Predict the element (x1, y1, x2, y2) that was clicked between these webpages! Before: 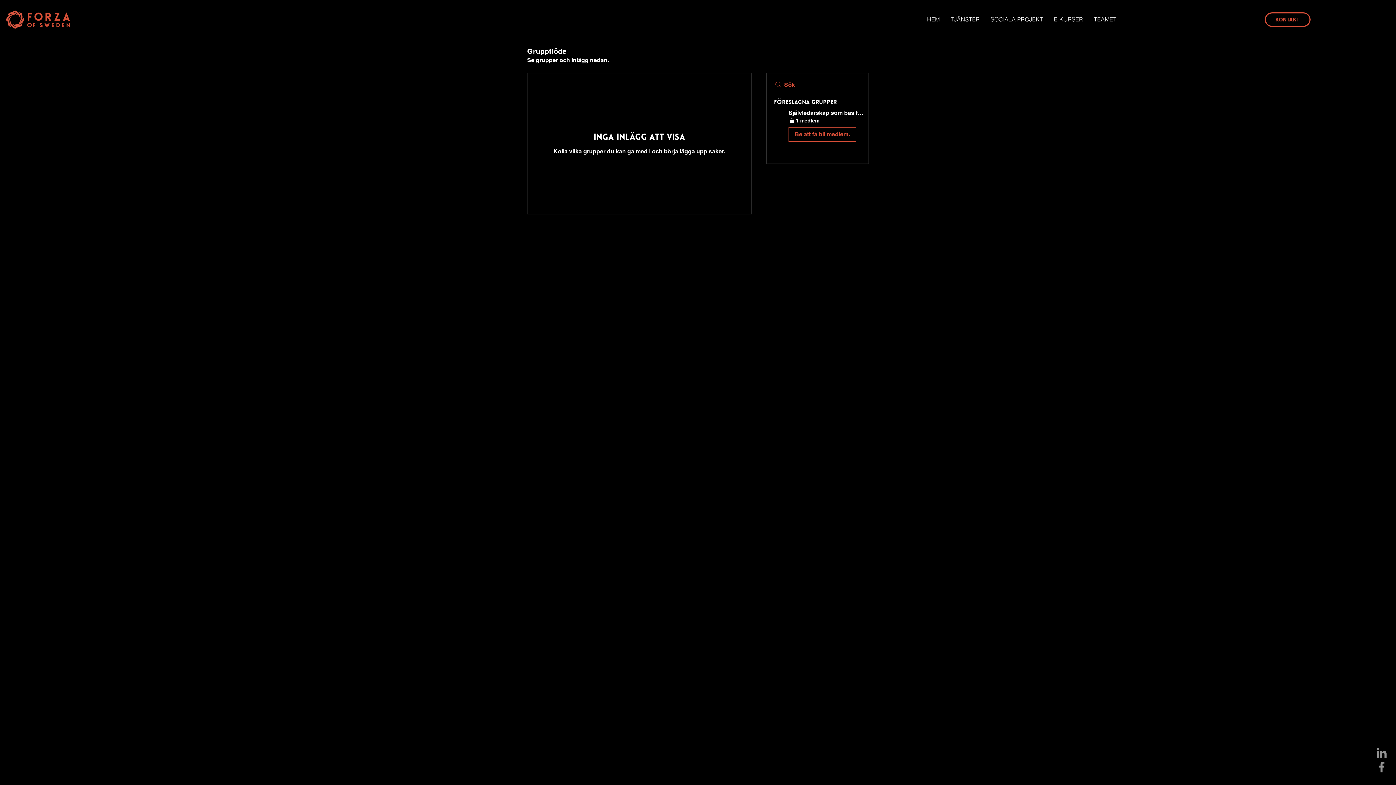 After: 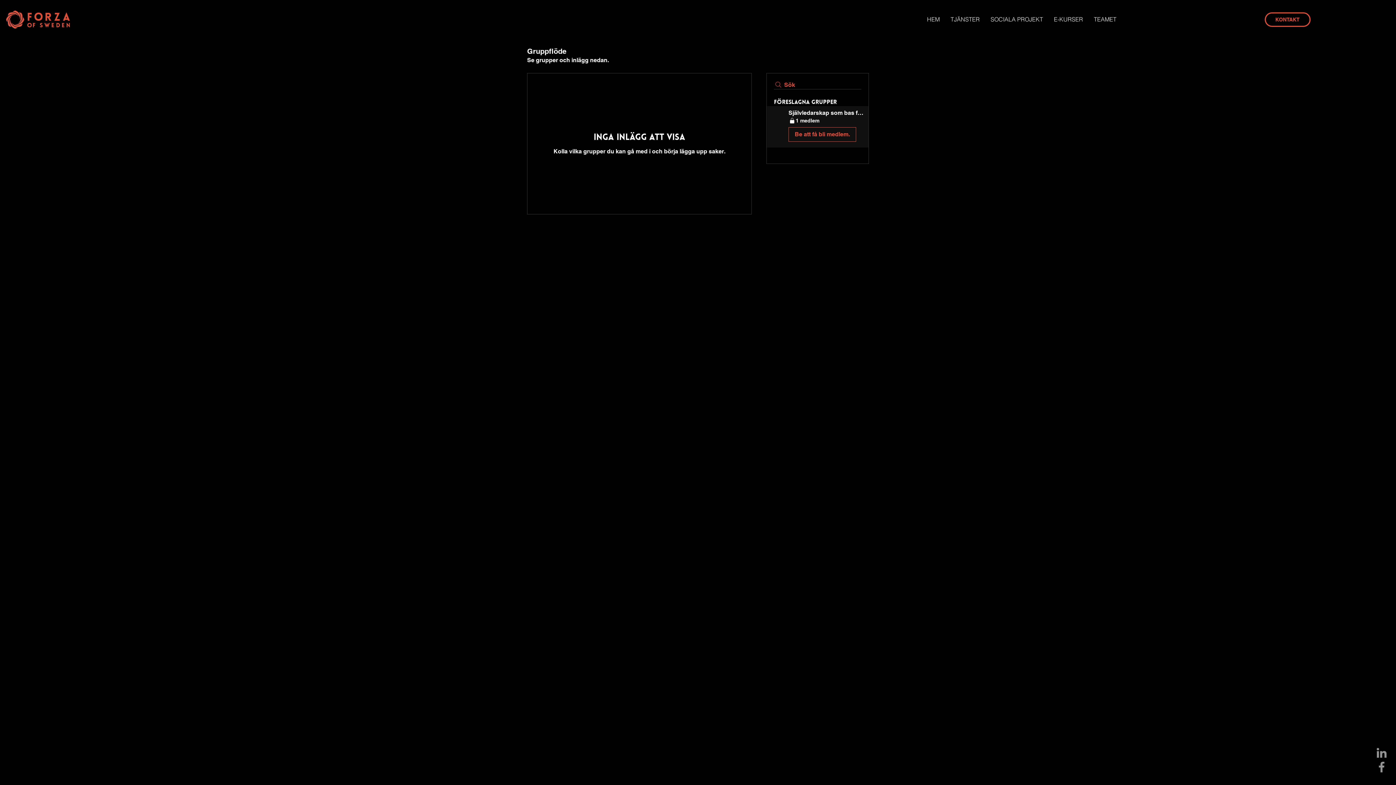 Action: label: Självledarskap som bas för ett hållbart arbetsliv

1 medlem
Be att få bli medlem. bbox: (766, 106, 868, 147)